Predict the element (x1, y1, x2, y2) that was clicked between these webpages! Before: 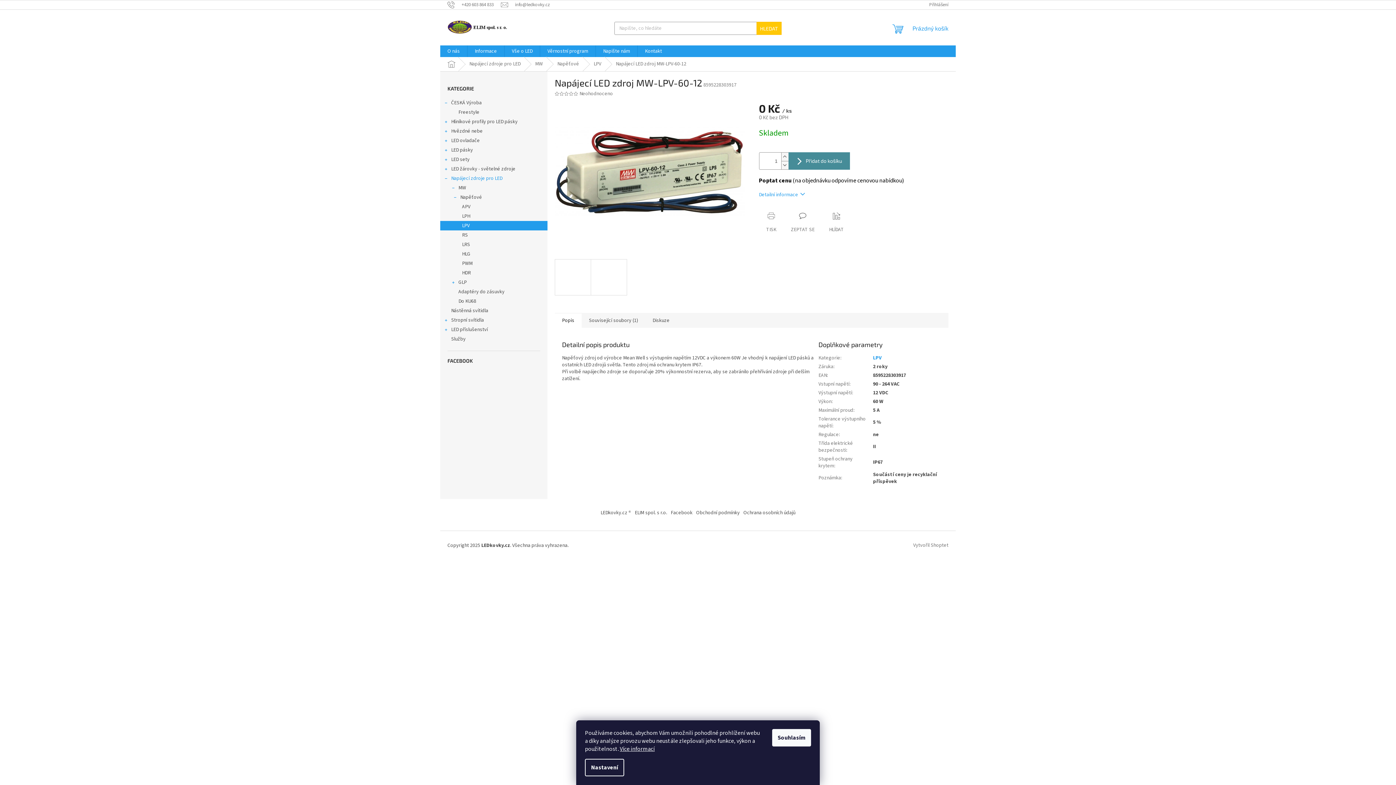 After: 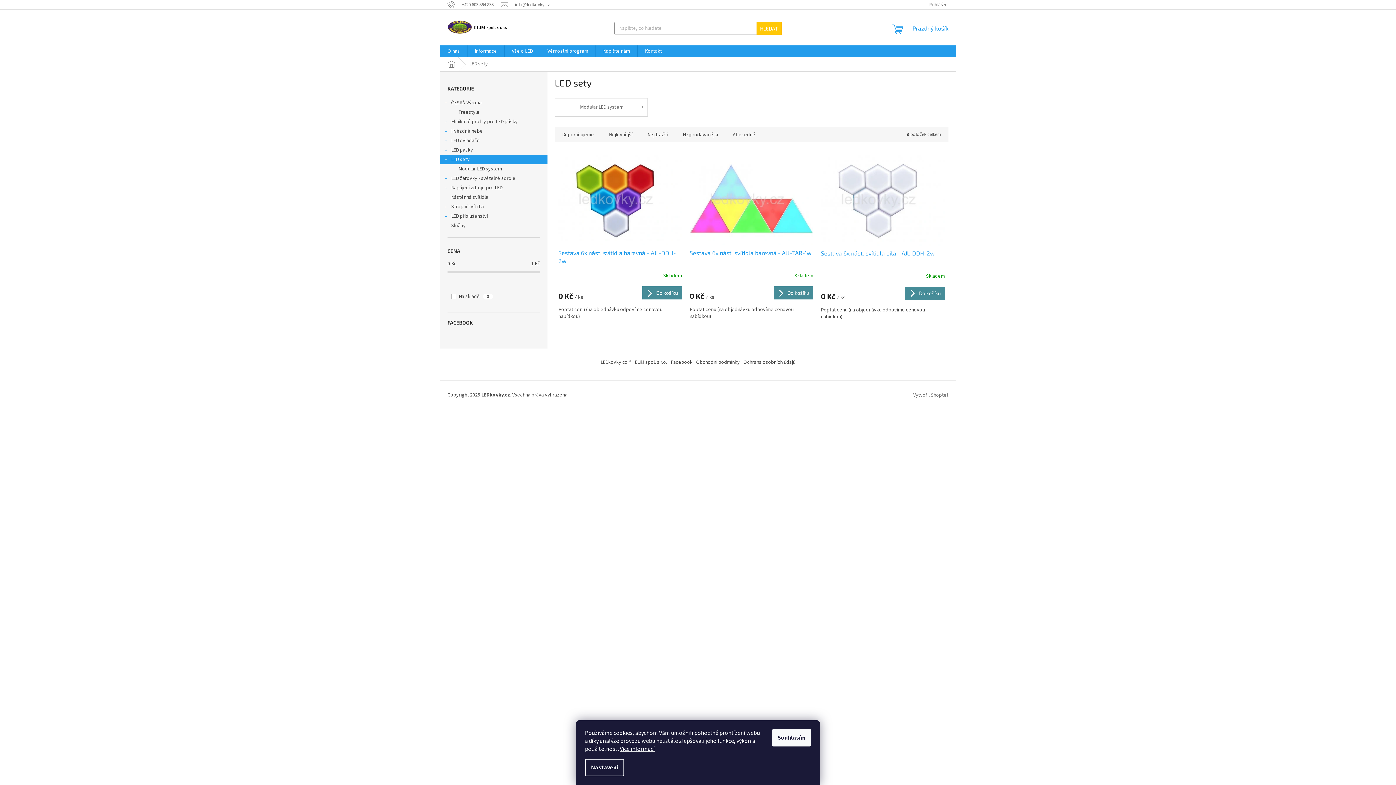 Action: label: LED sety
  bbox: (440, 154, 547, 164)